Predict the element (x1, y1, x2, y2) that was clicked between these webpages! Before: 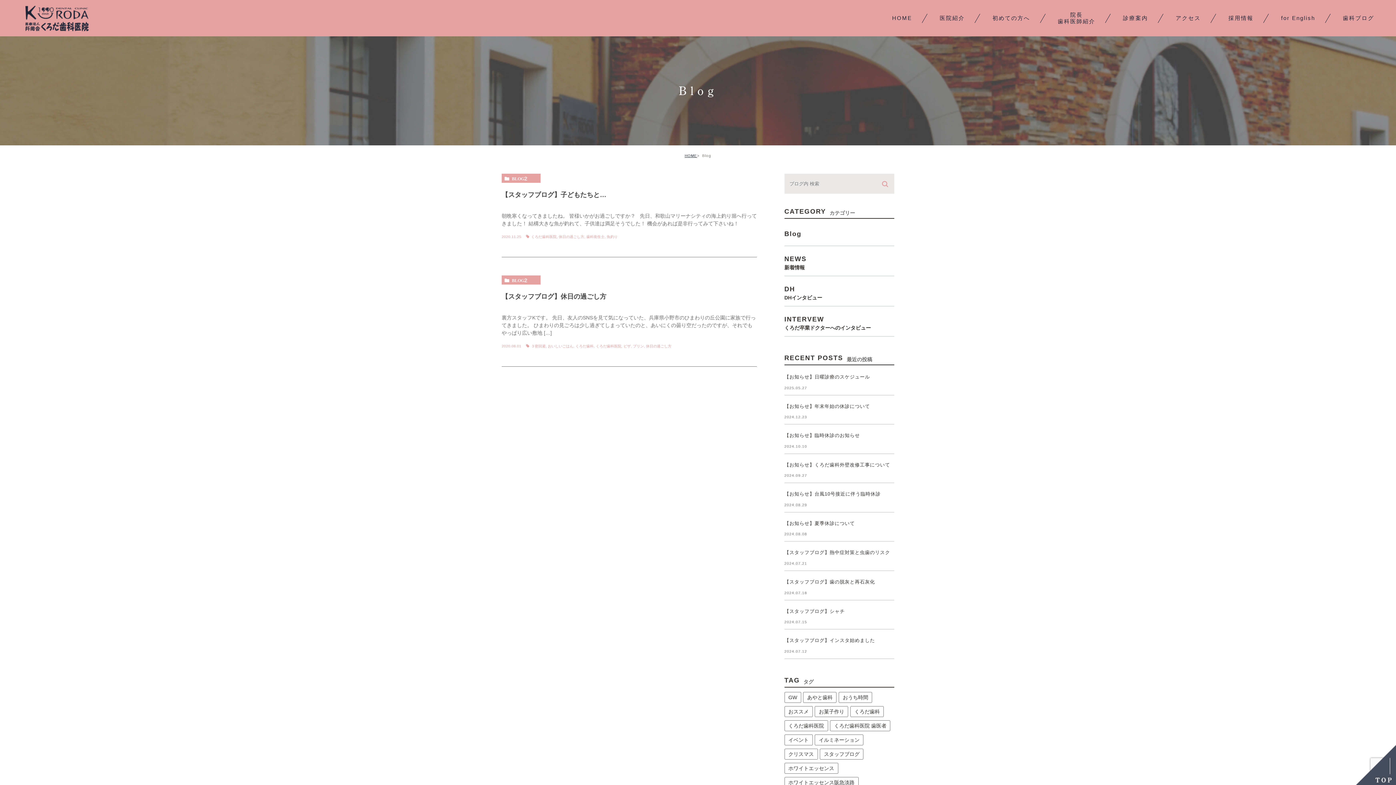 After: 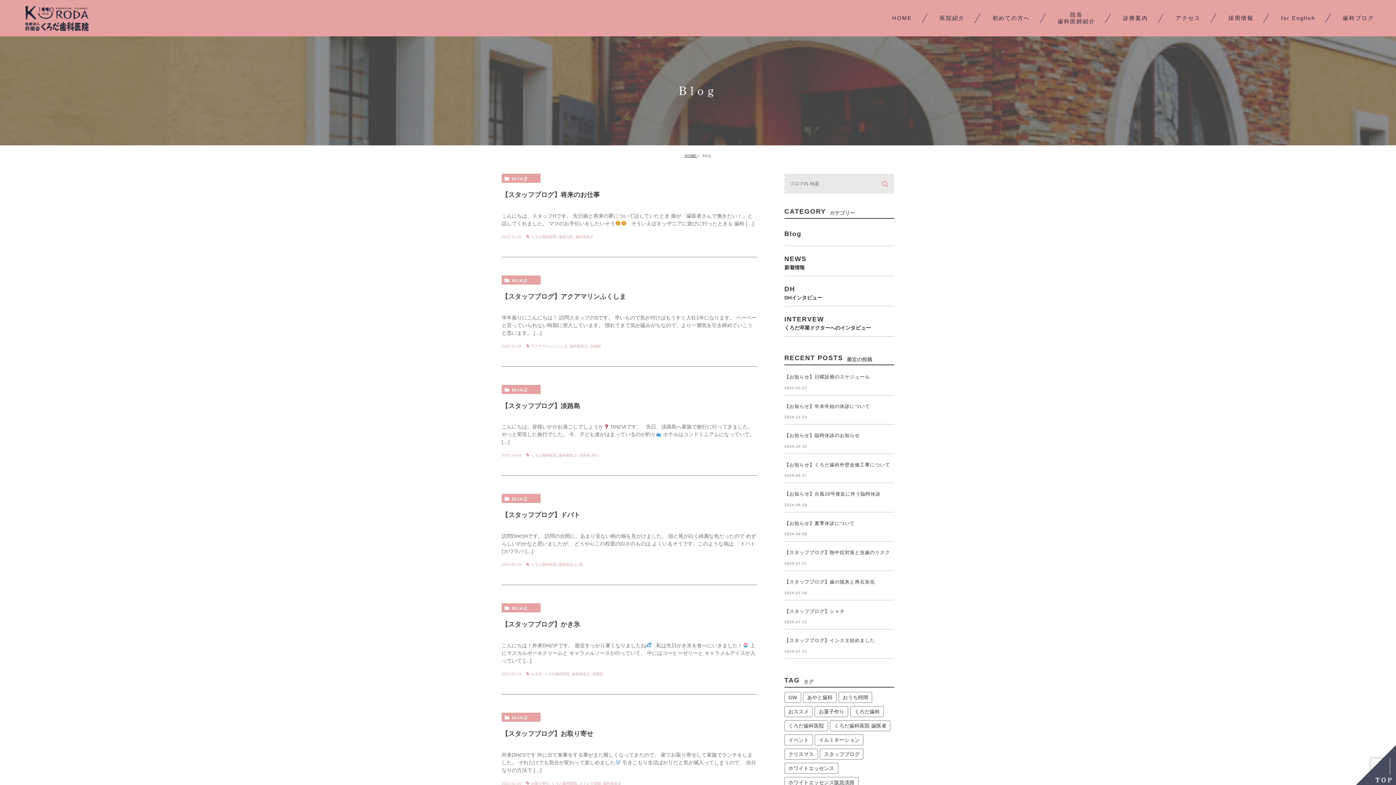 Action: label: 歯科衛生士 bbox: (586, 234, 604, 238)